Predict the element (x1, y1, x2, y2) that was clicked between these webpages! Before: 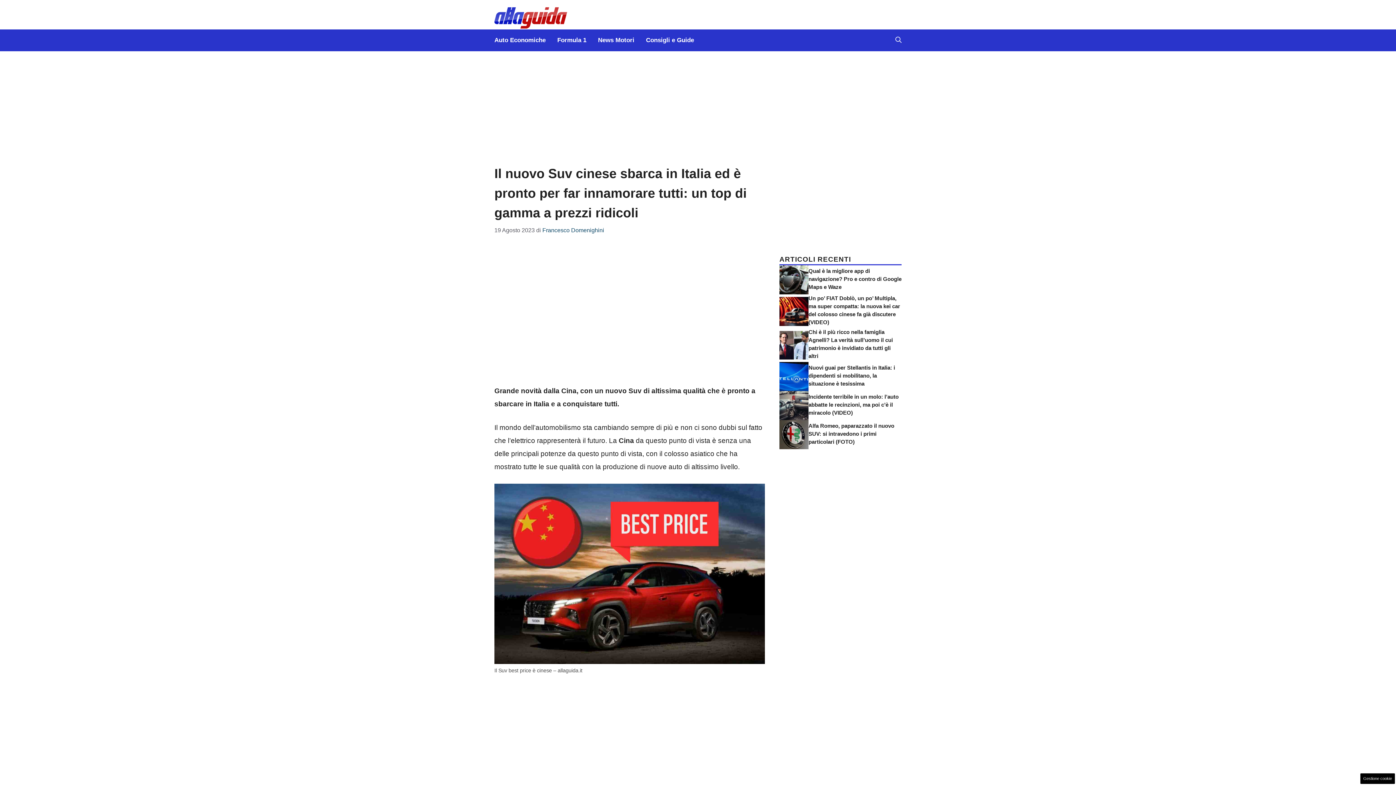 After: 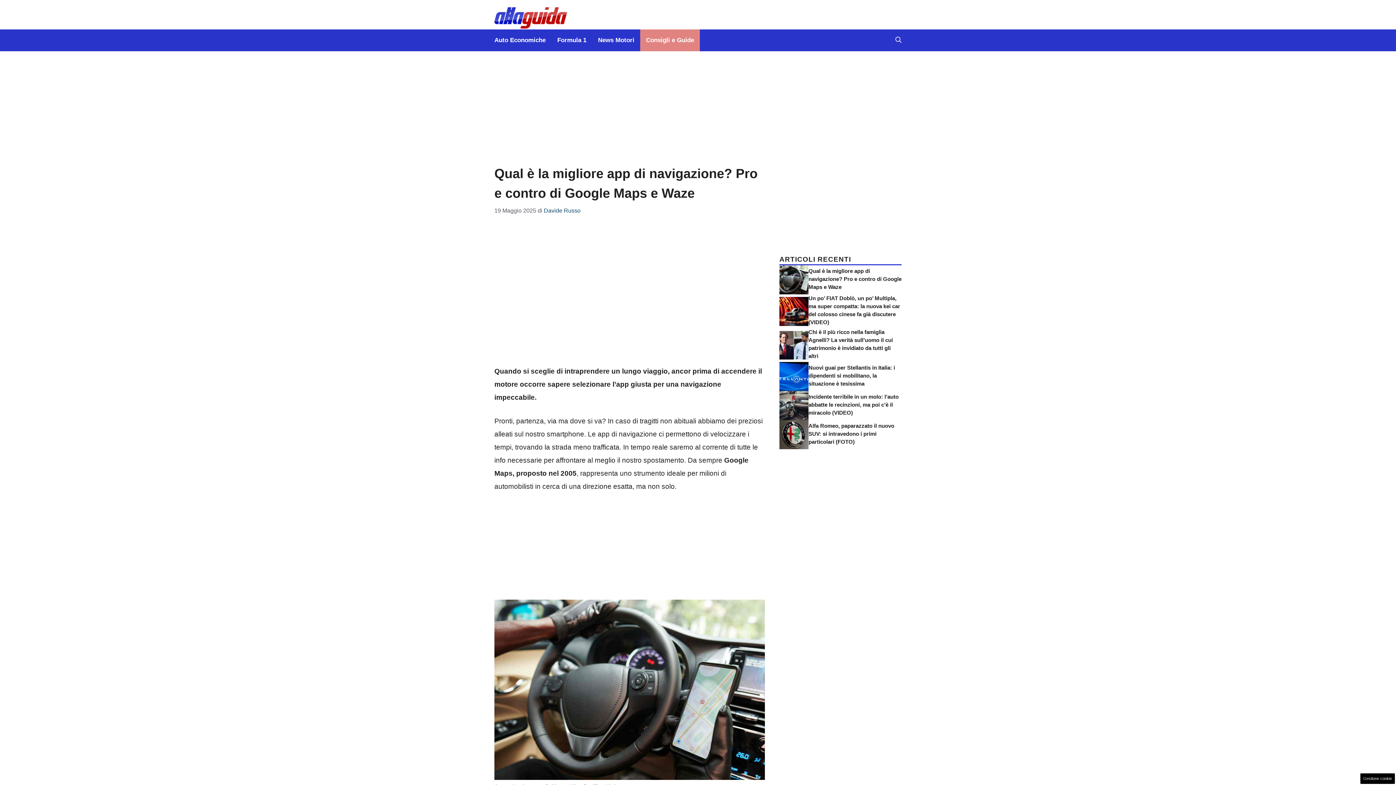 Action: label: Qual è la migliore app di navigazione? Pro e contro di Google Maps e Waze bbox: (808, 267, 901, 290)